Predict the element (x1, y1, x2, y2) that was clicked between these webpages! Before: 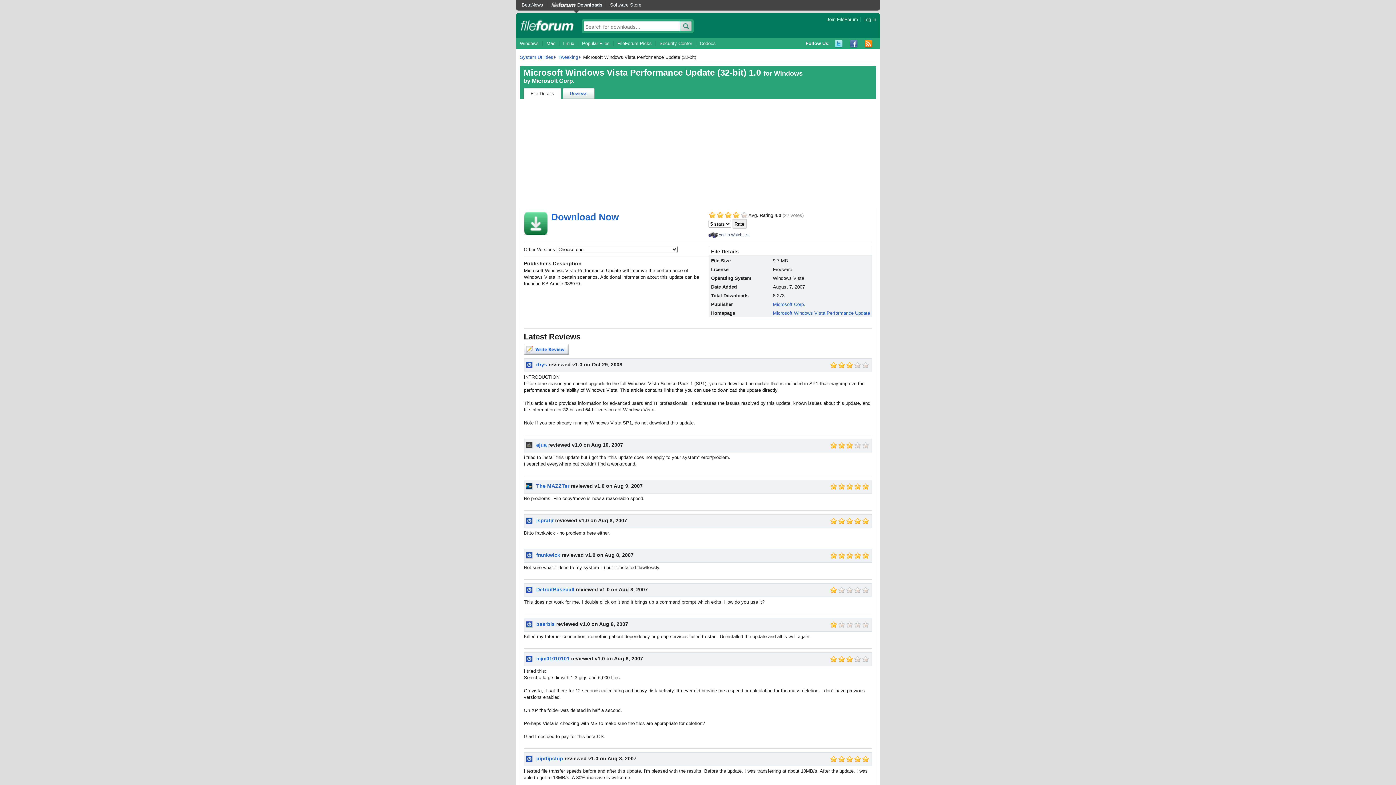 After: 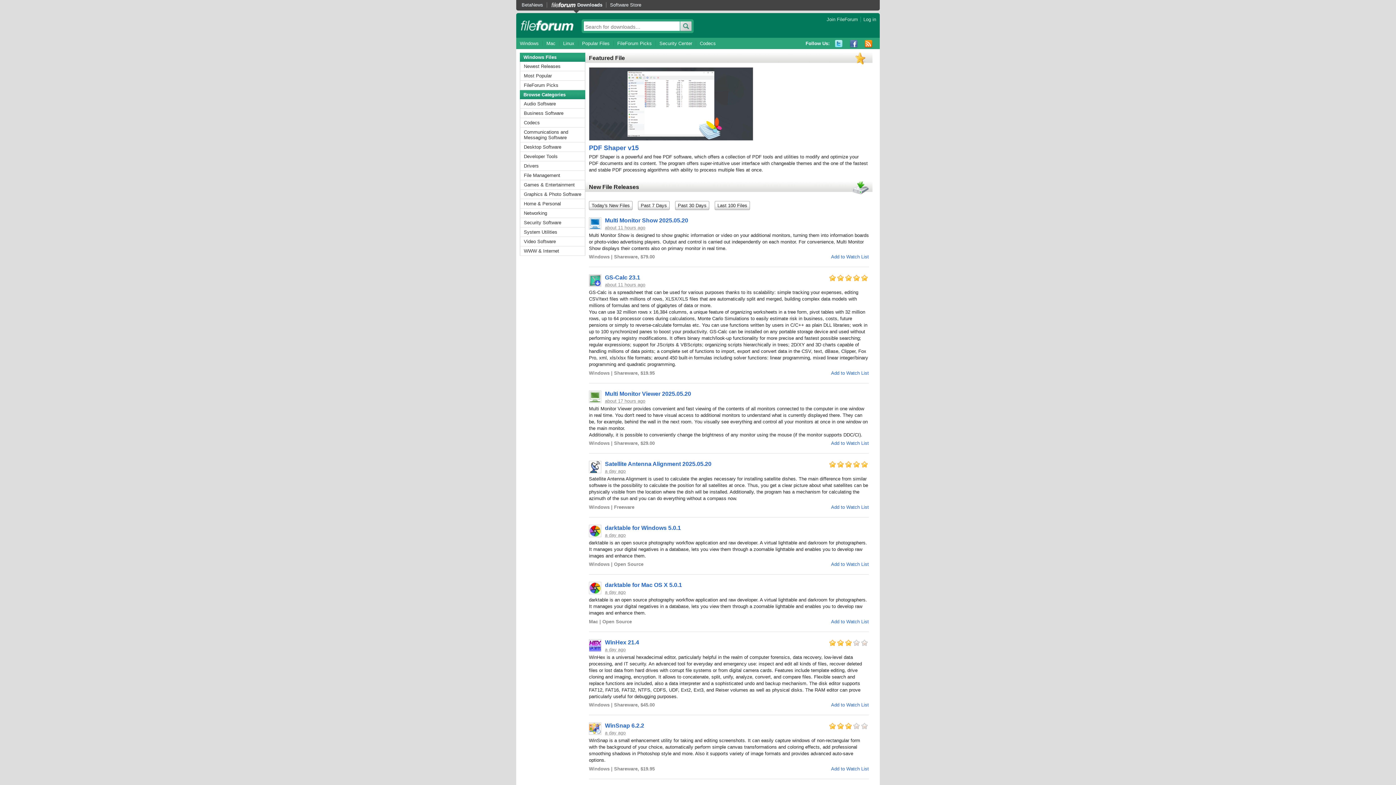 Action: label: fileforum bbox: (520, 18, 574, 32)